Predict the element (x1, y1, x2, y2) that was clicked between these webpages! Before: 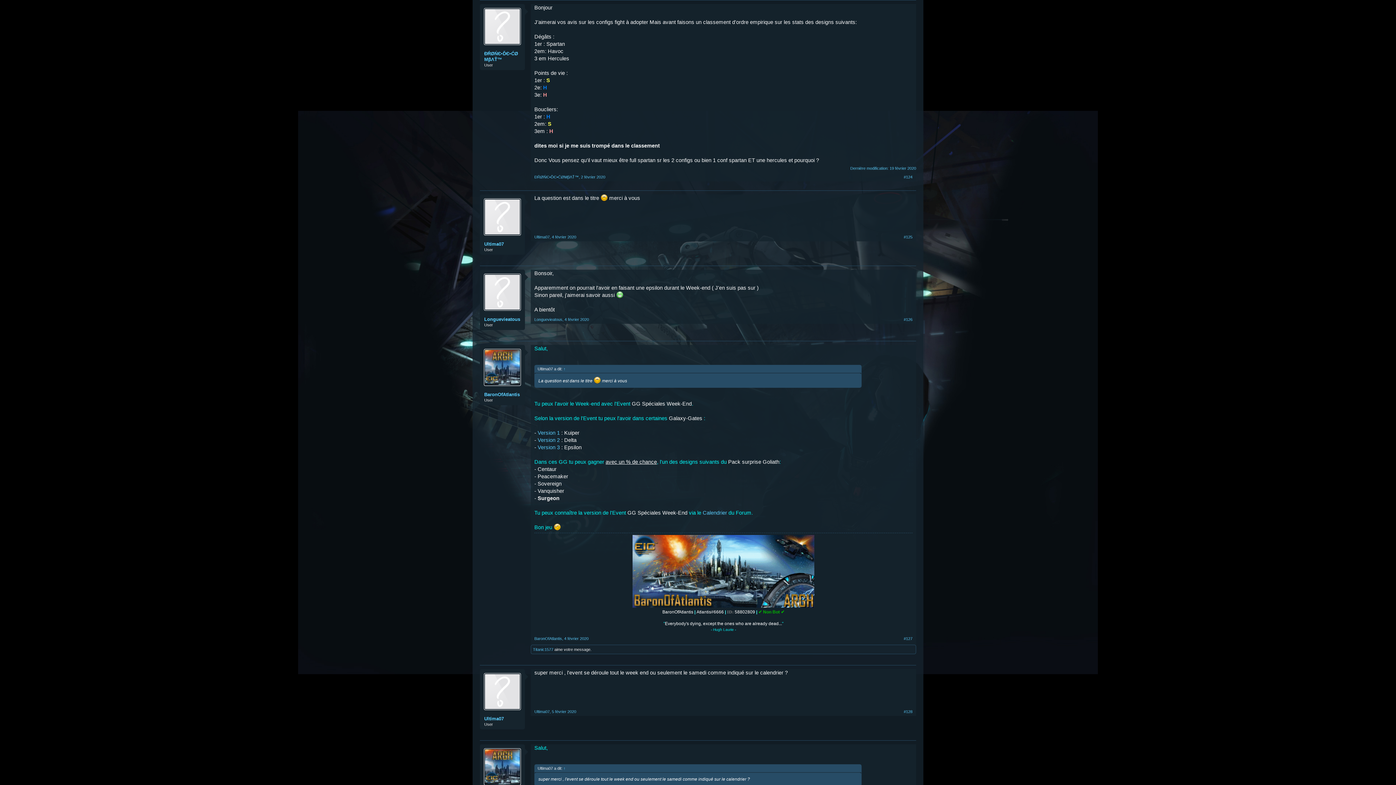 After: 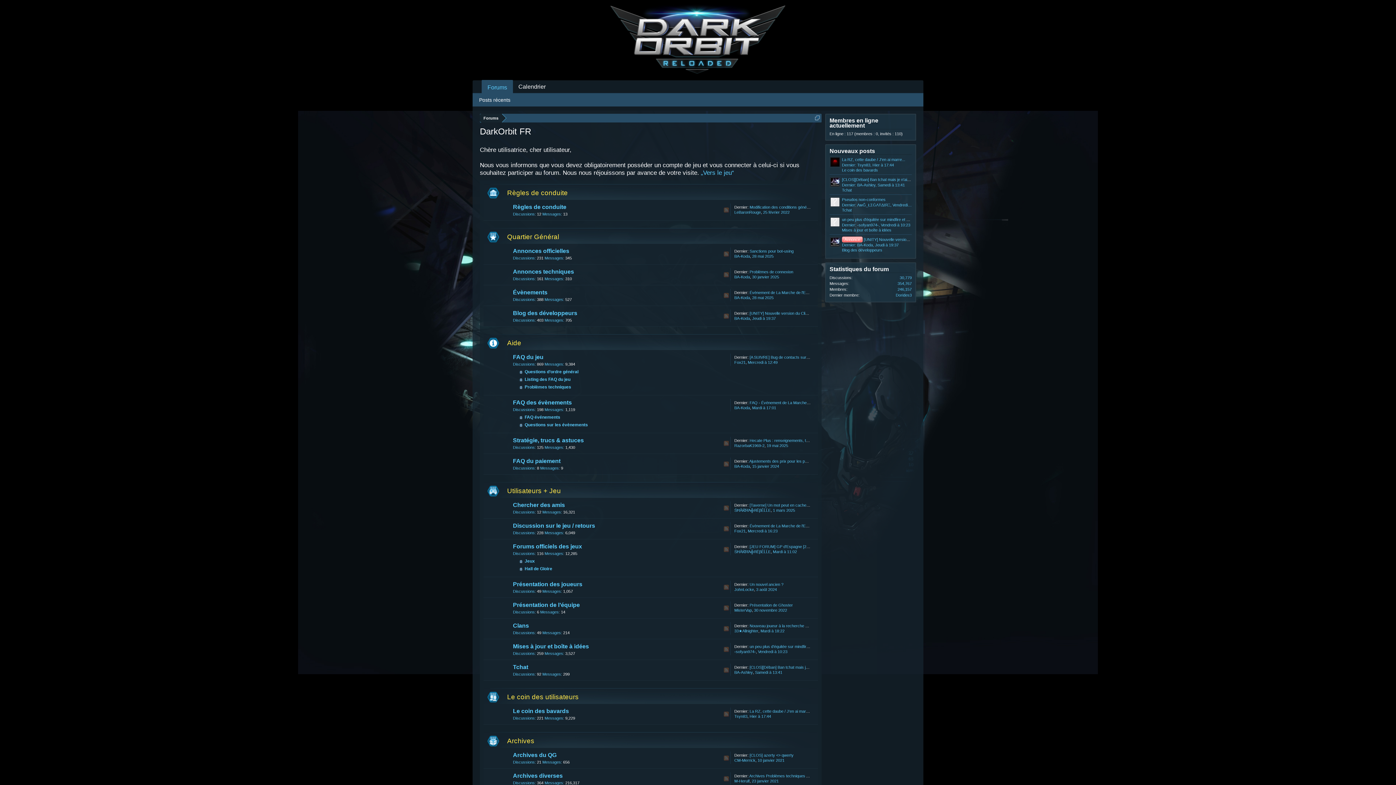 Action: bbox: (484, 198, 521, 235)